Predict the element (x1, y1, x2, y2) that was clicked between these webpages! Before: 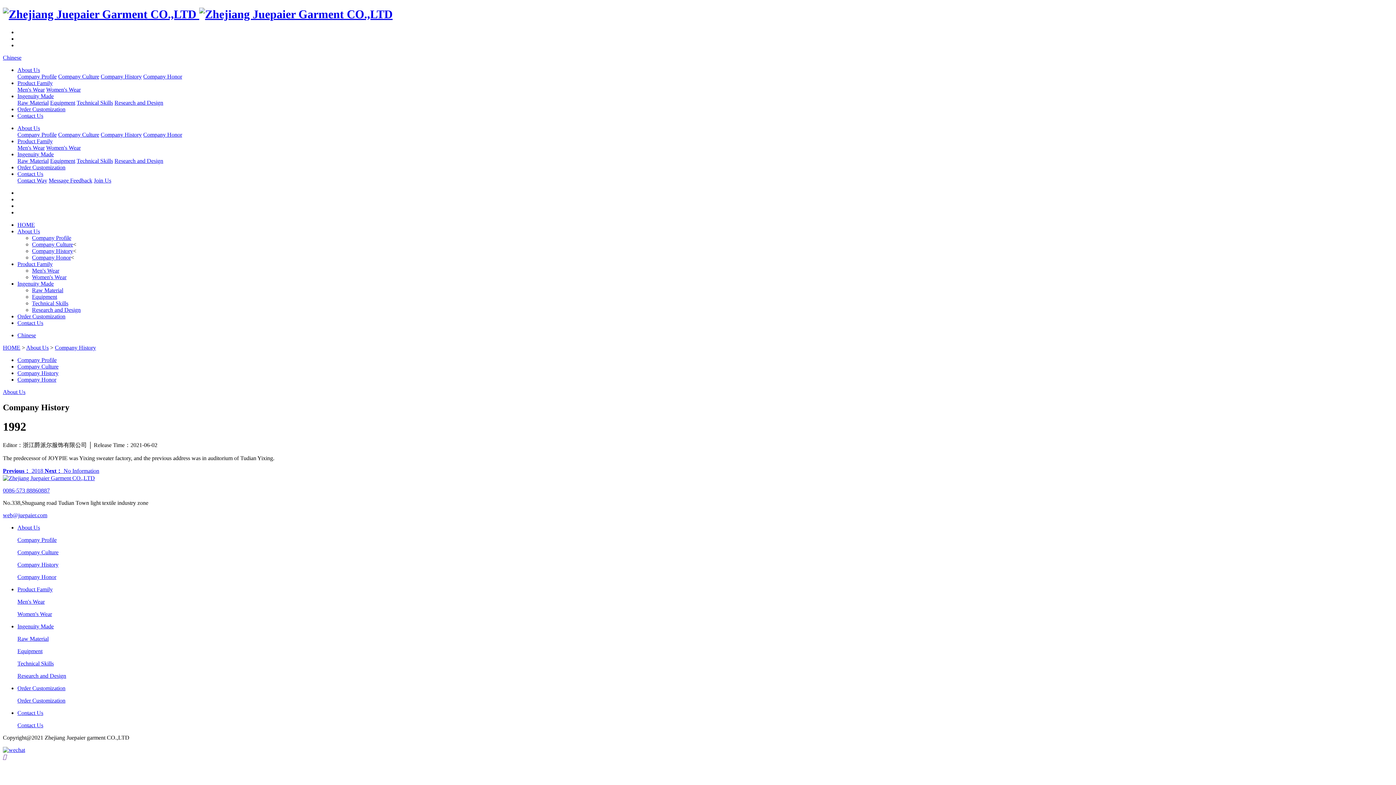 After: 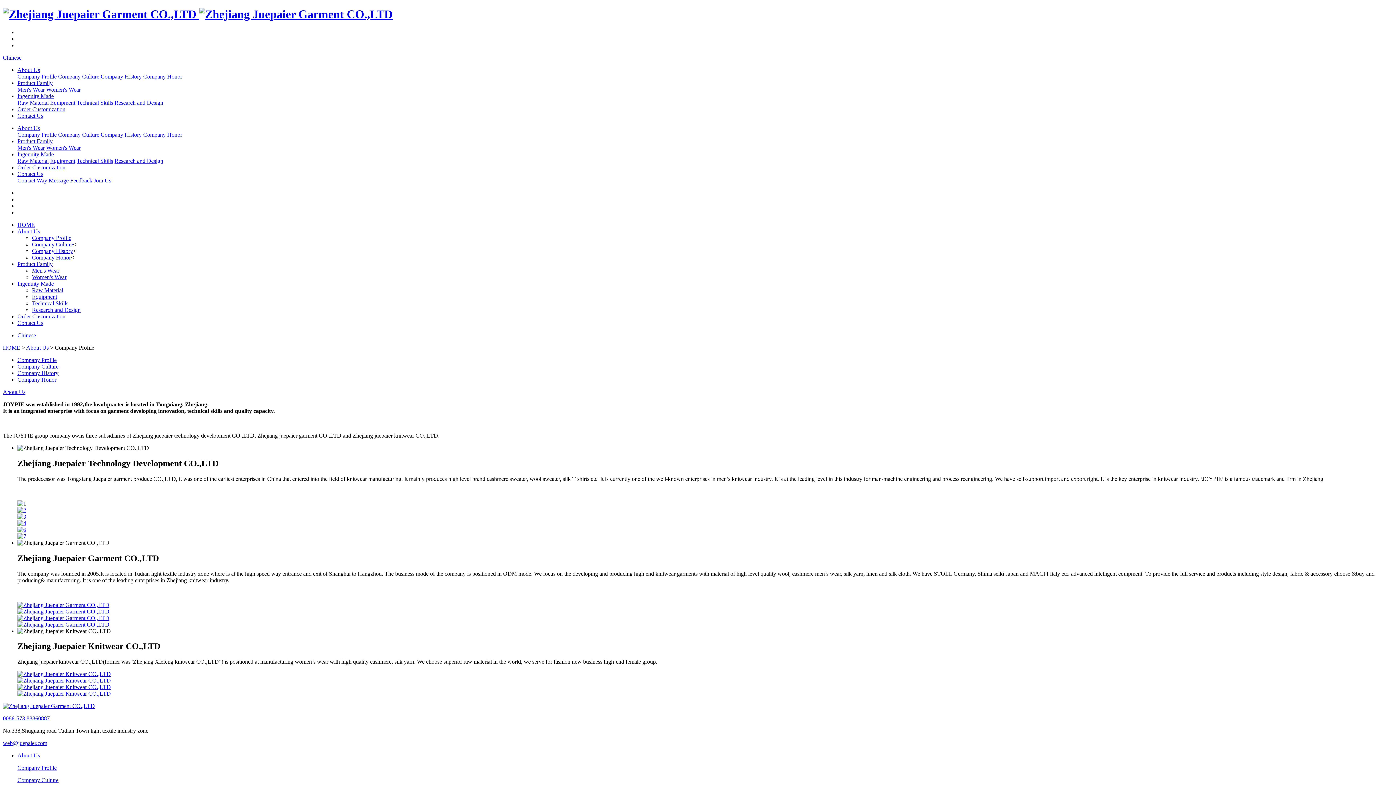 Action: label: About Us bbox: (26, 344, 48, 350)